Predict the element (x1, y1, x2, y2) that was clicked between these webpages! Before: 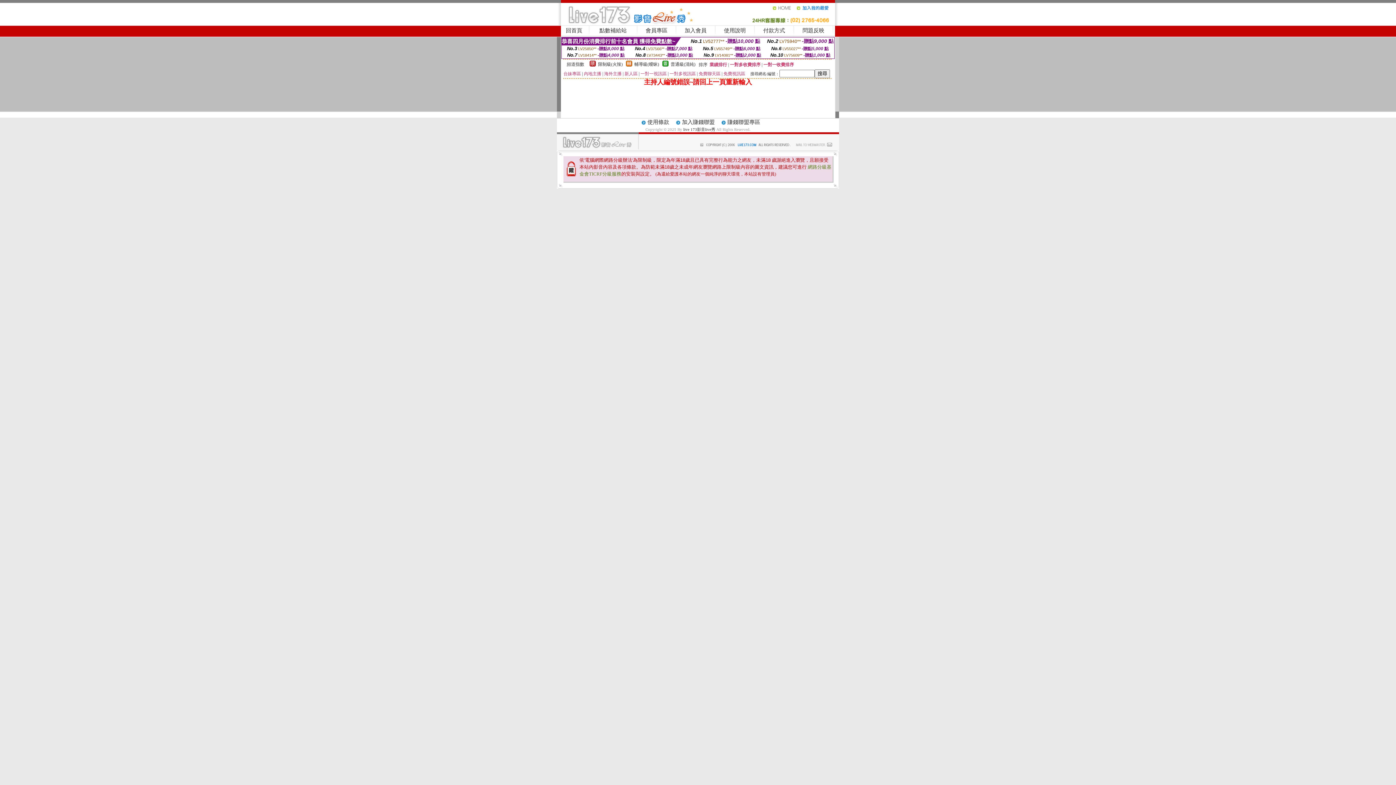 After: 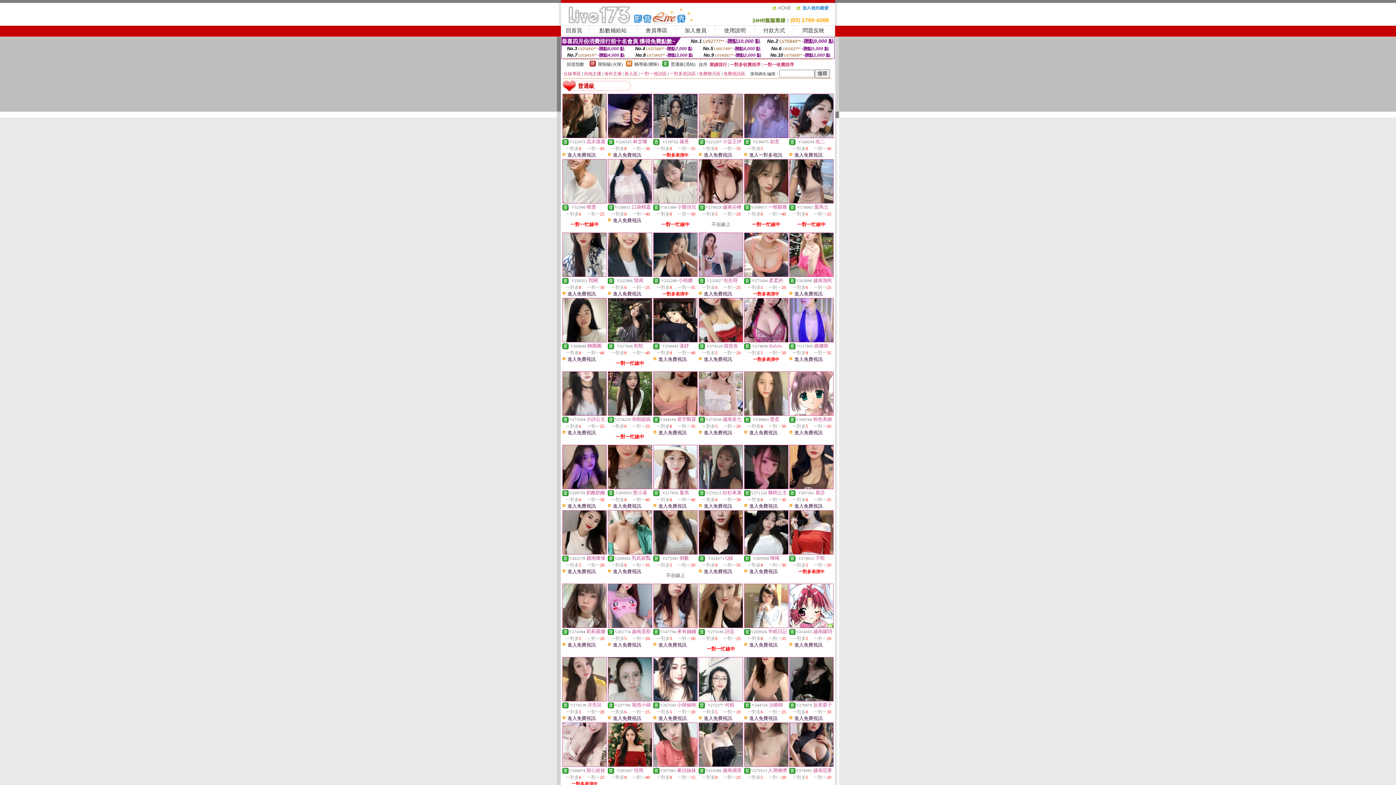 Action: label: 普通級(清純) bbox: (670, 61, 695, 66)